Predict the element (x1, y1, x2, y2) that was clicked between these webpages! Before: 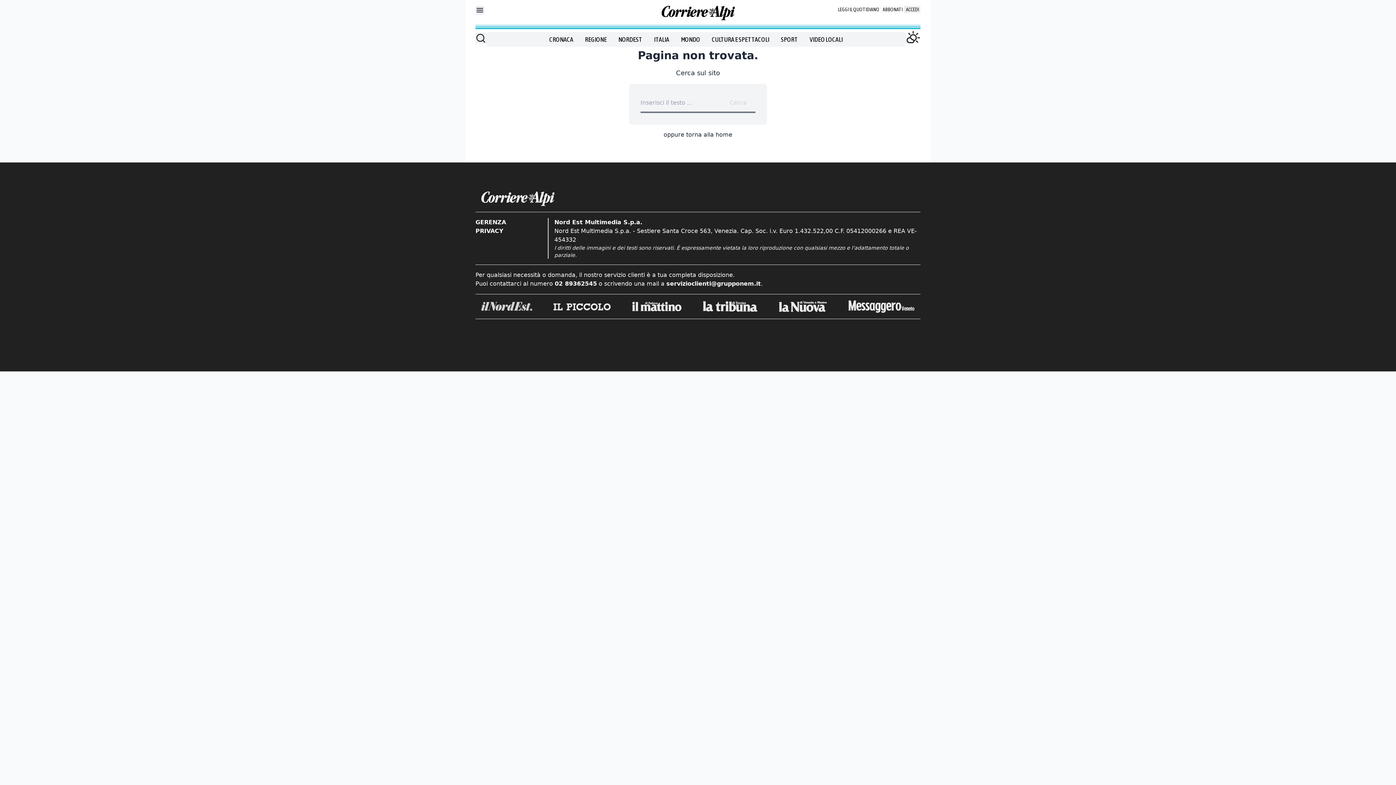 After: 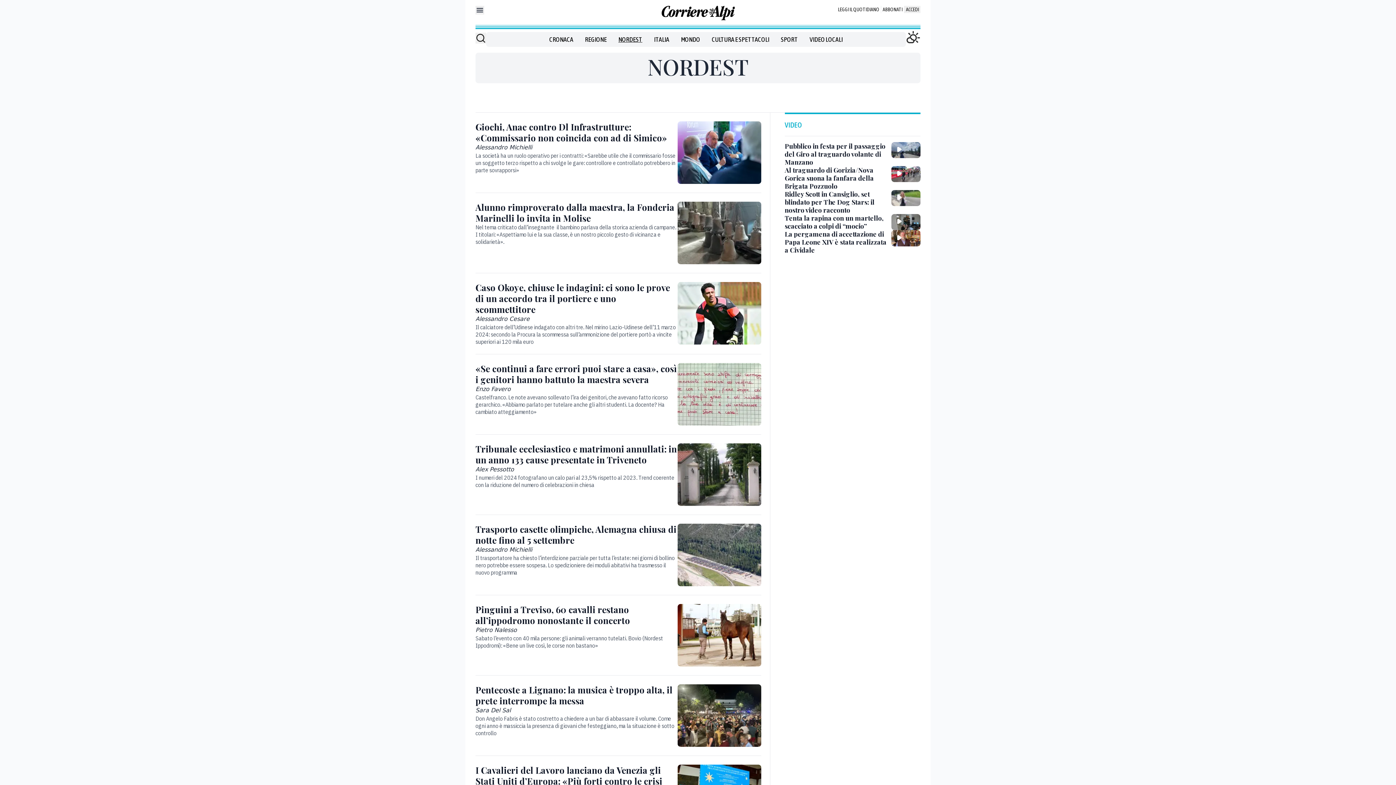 Action: label: NORDEST bbox: (618, 34, 642, 44)